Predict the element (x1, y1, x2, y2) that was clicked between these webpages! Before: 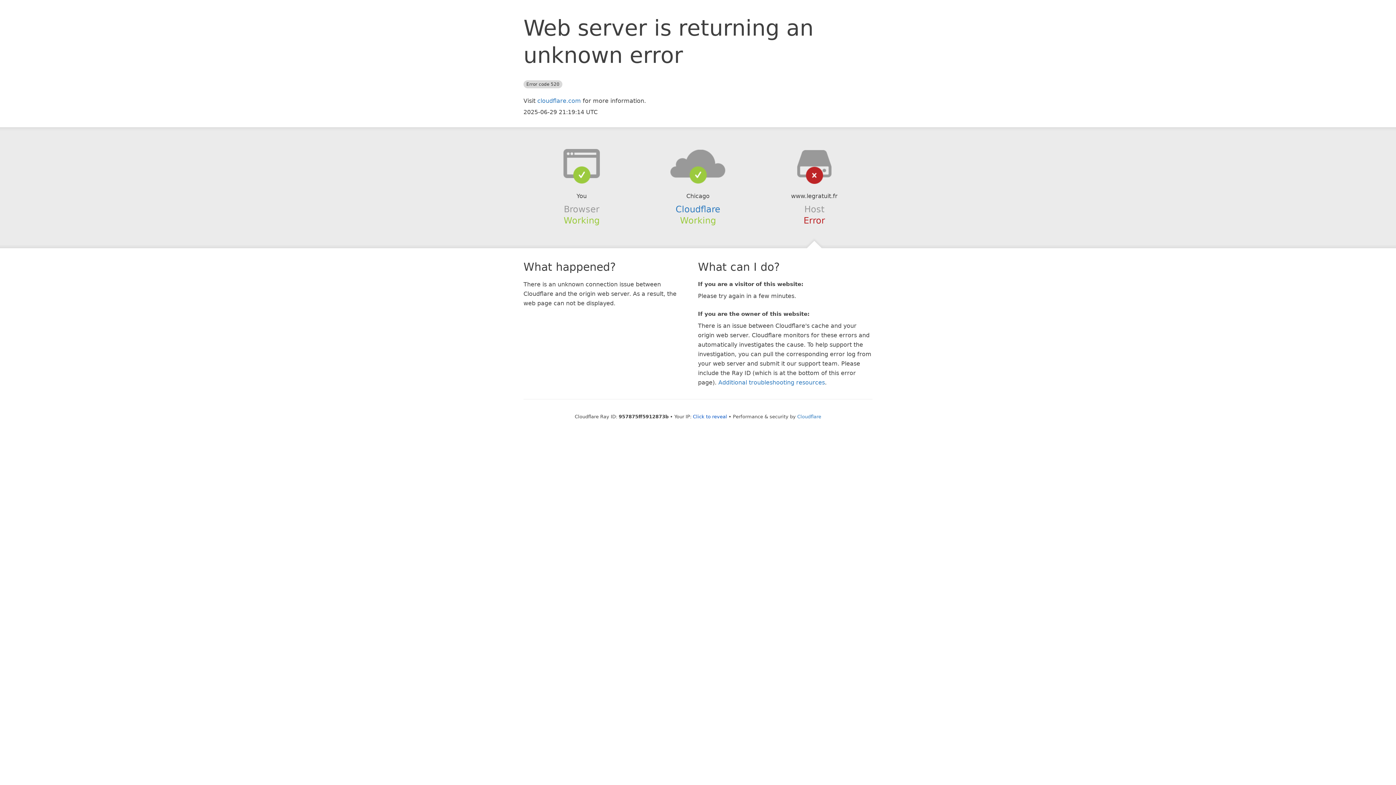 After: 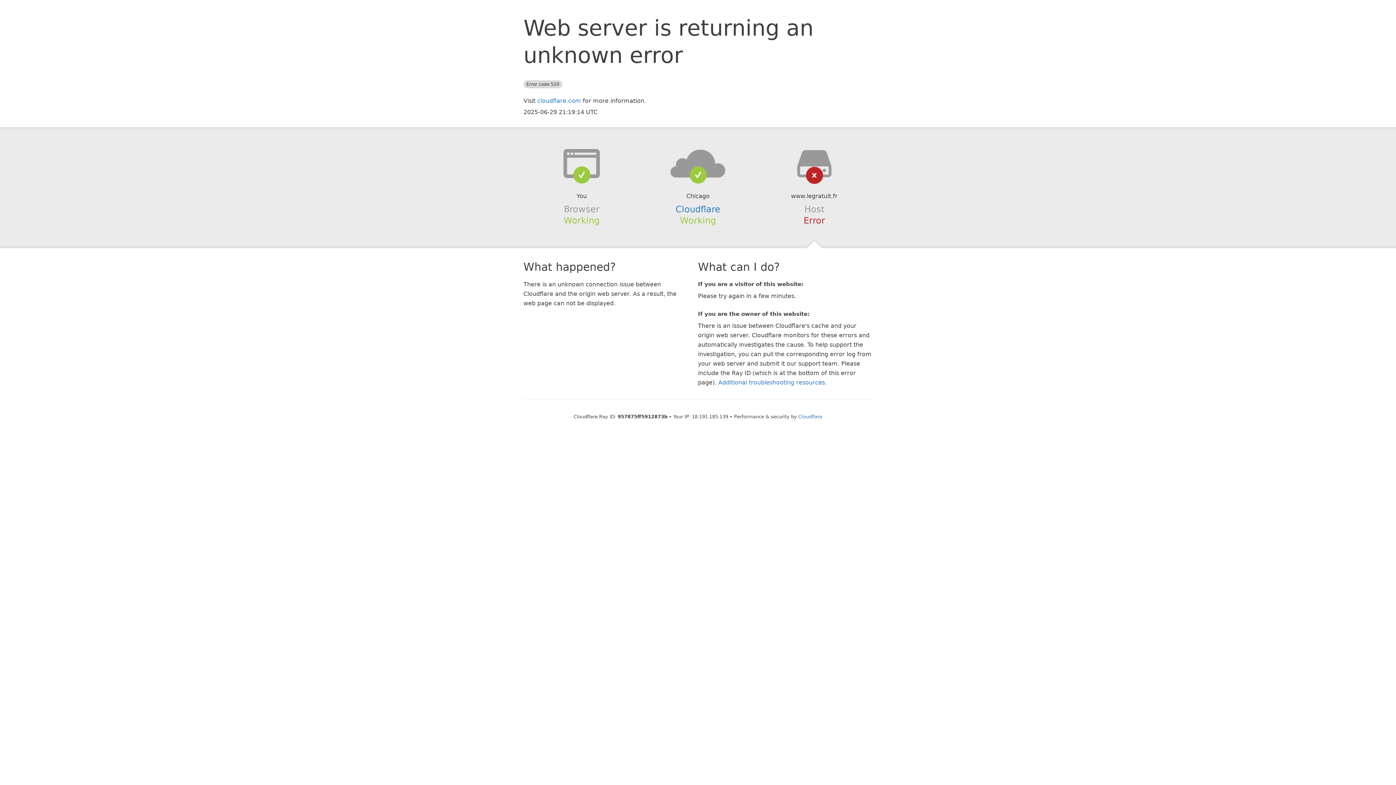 Action: bbox: (693, 414, 727, 419) label: Click to reveal